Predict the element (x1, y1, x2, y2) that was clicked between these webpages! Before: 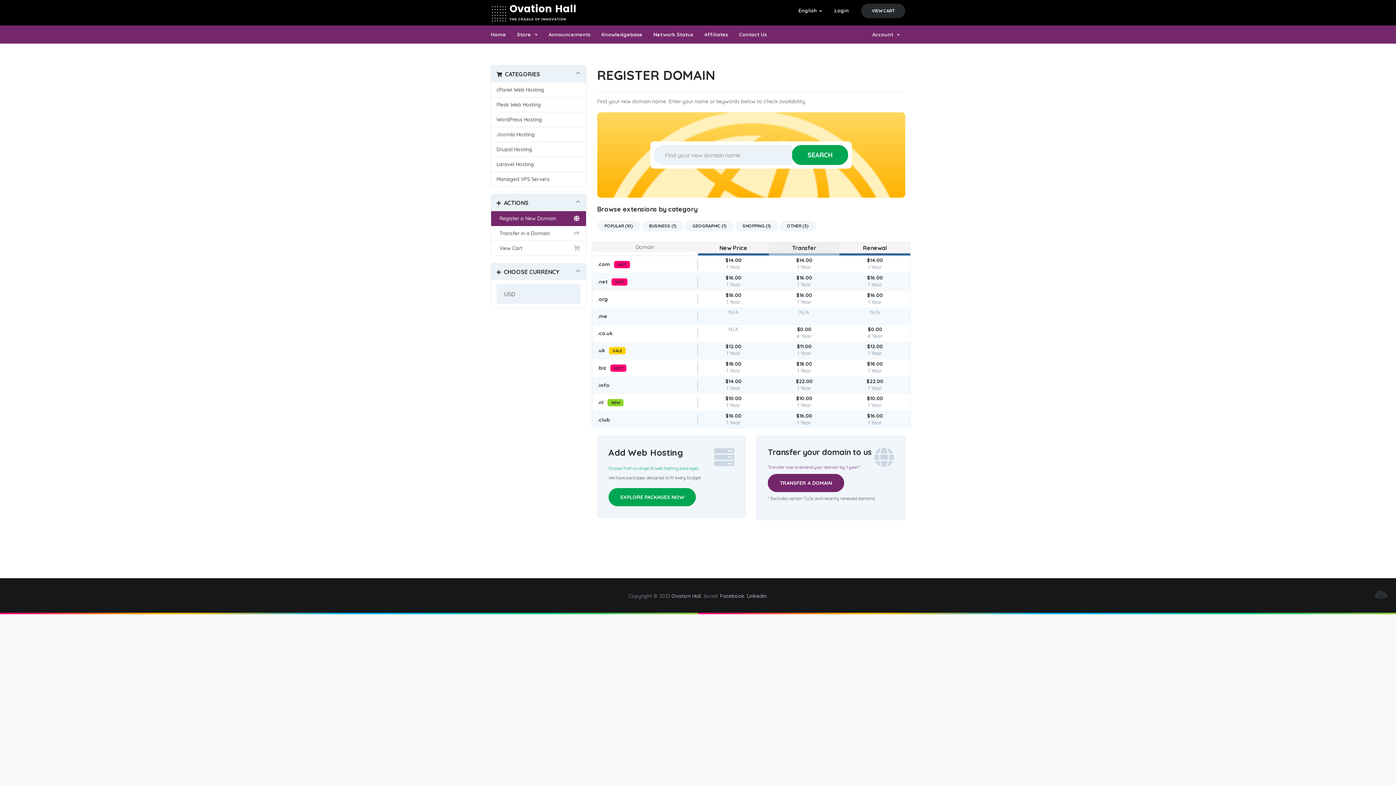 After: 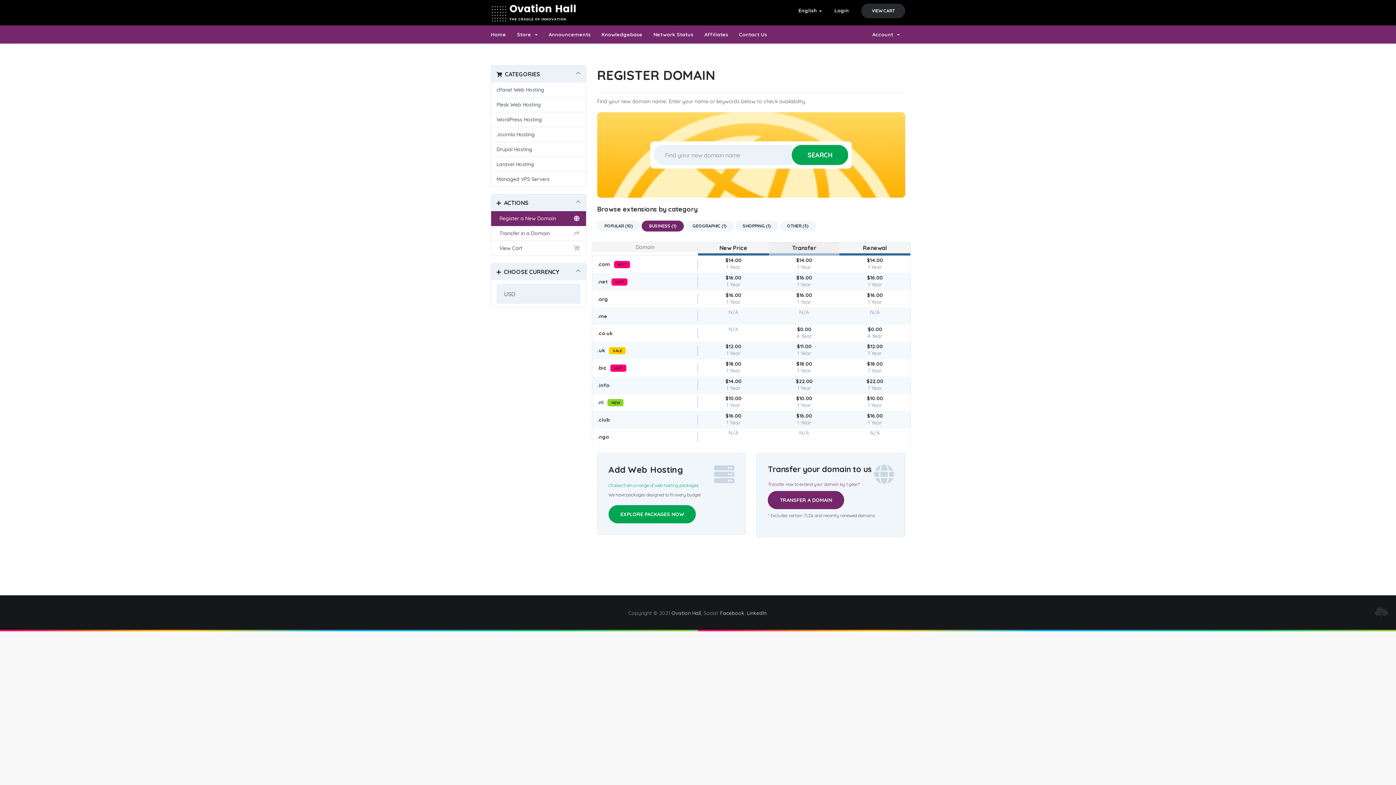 Action: label: BUSINESS (1) bbox: (641, 220, 684, 231)